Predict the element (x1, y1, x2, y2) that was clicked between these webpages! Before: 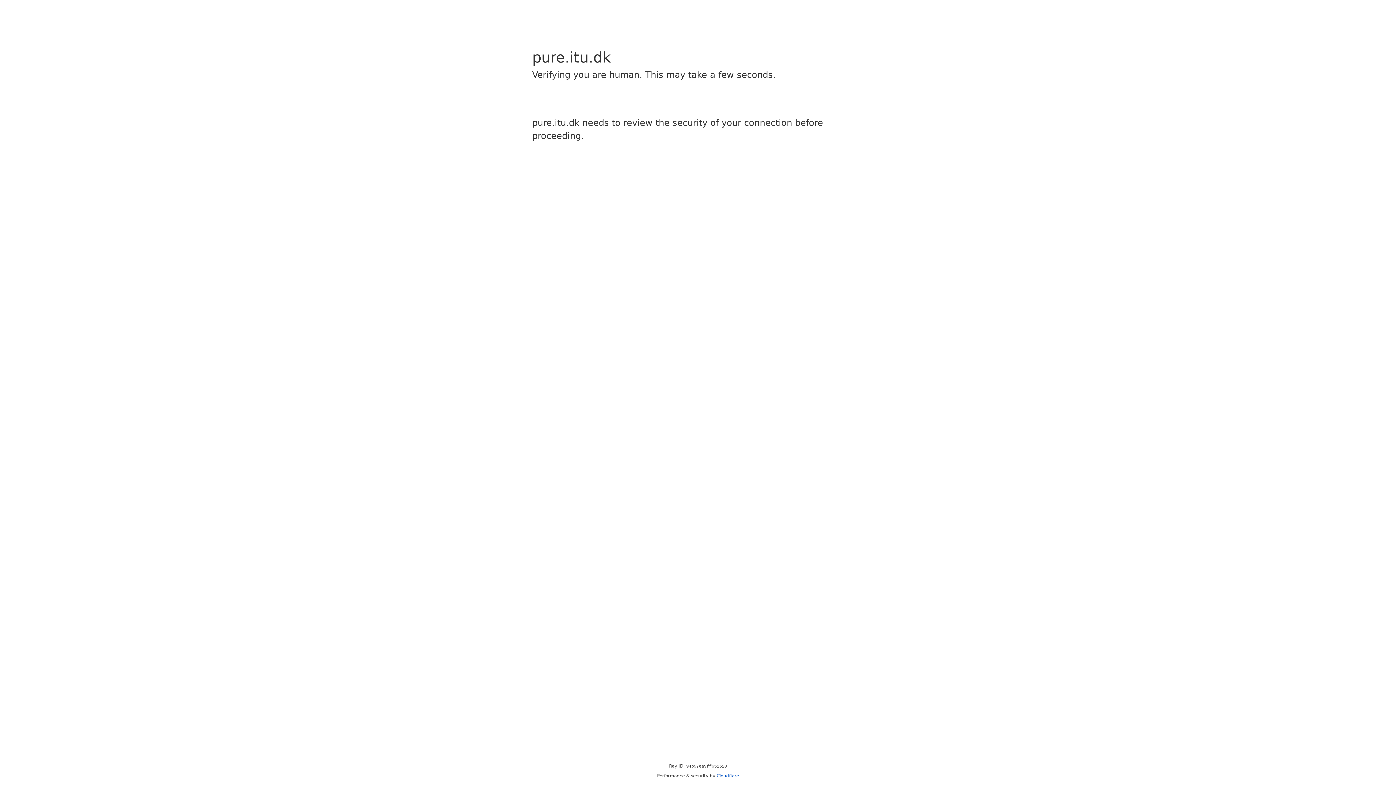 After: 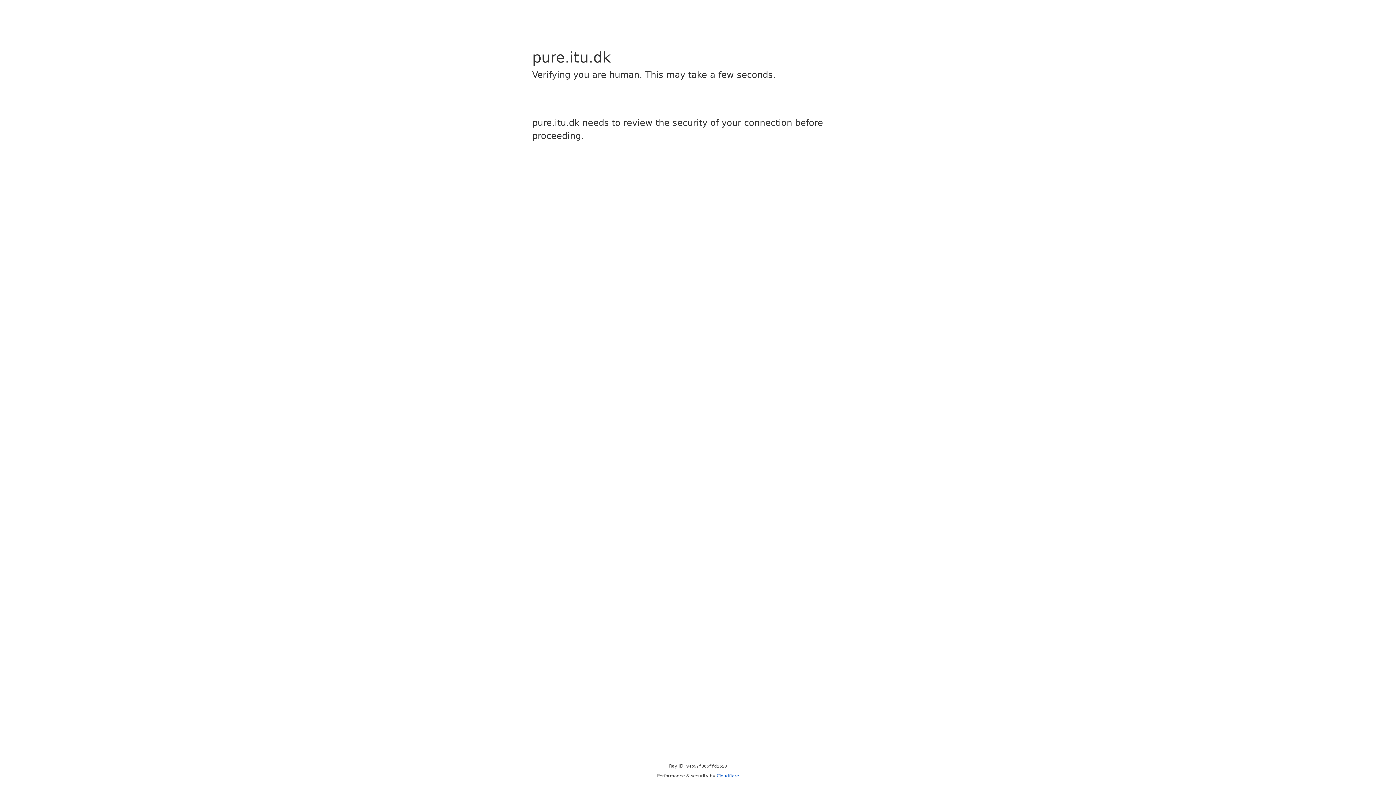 Action: bbox: (716, 773, 739, 778) label: Cloudflare